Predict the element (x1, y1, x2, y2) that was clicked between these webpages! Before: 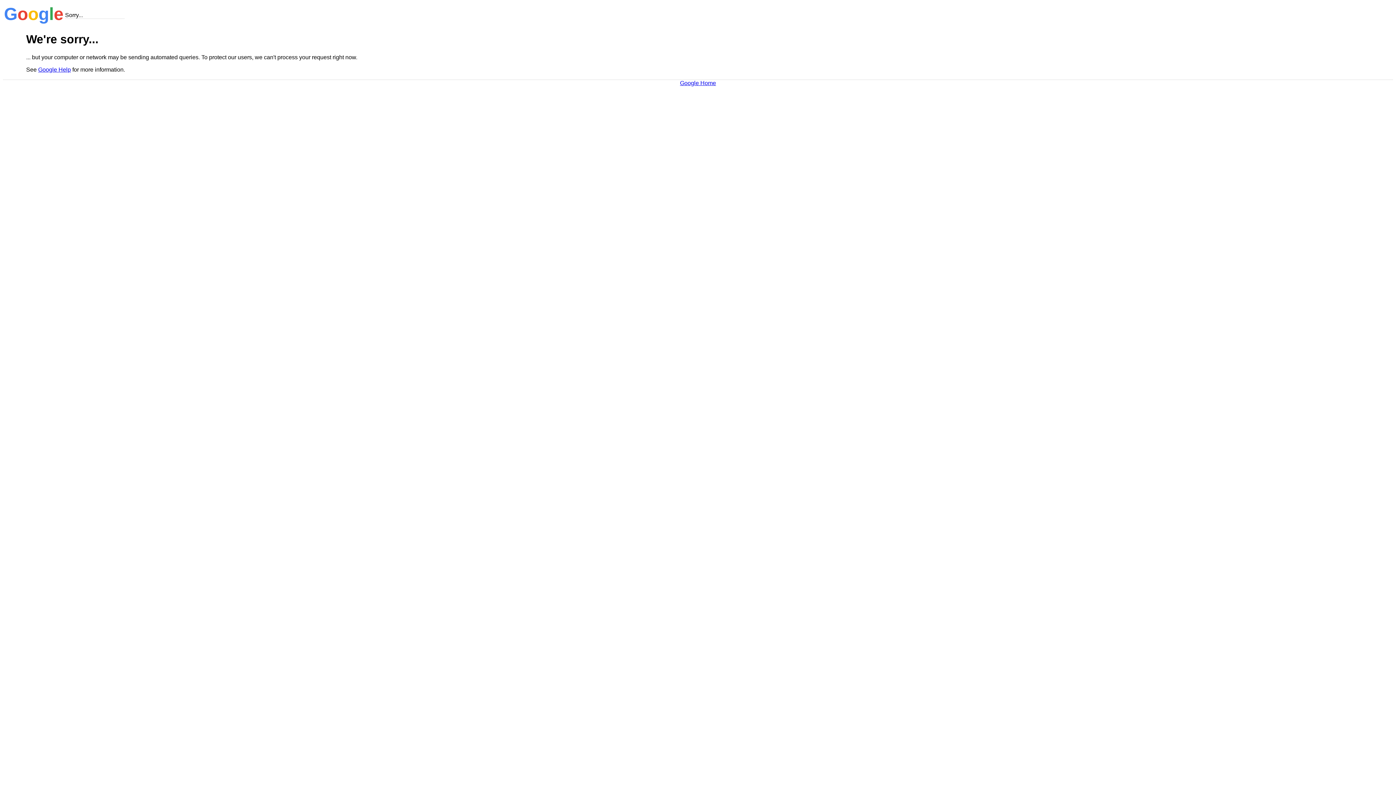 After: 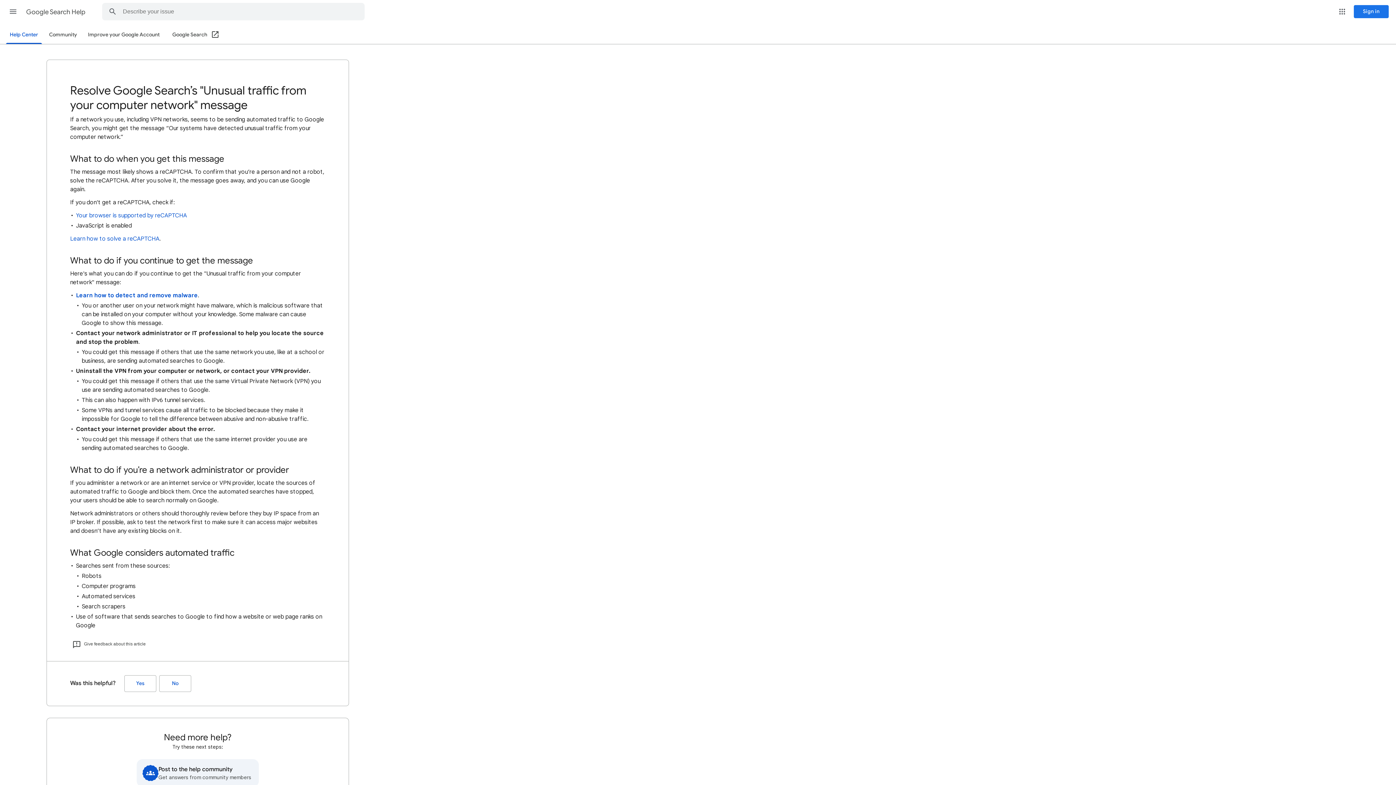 Action: bbox: (38, 66, 70, 72) label: Google Help